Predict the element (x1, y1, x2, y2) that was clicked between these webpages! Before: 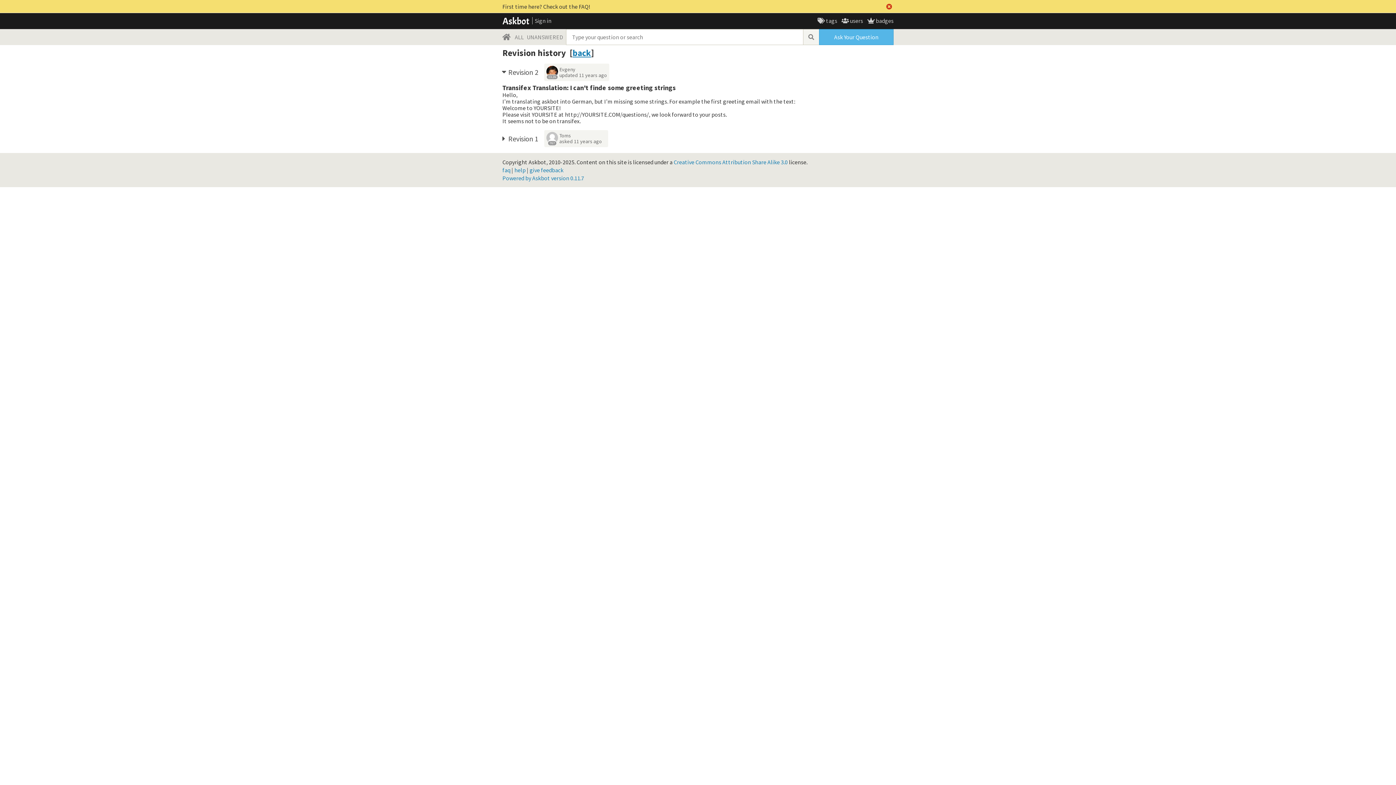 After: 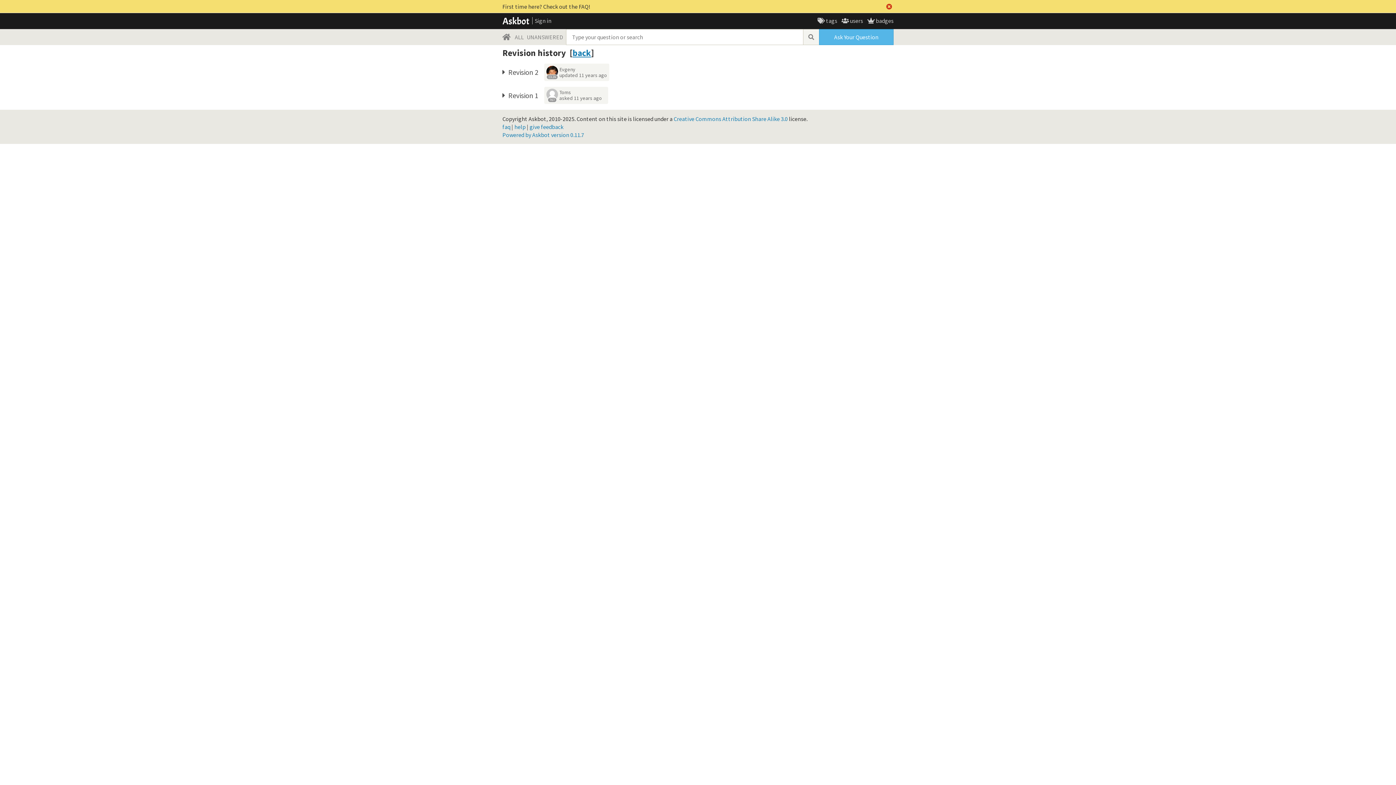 Action: label: 13.2k bbox: (546, 70, 558, 79)